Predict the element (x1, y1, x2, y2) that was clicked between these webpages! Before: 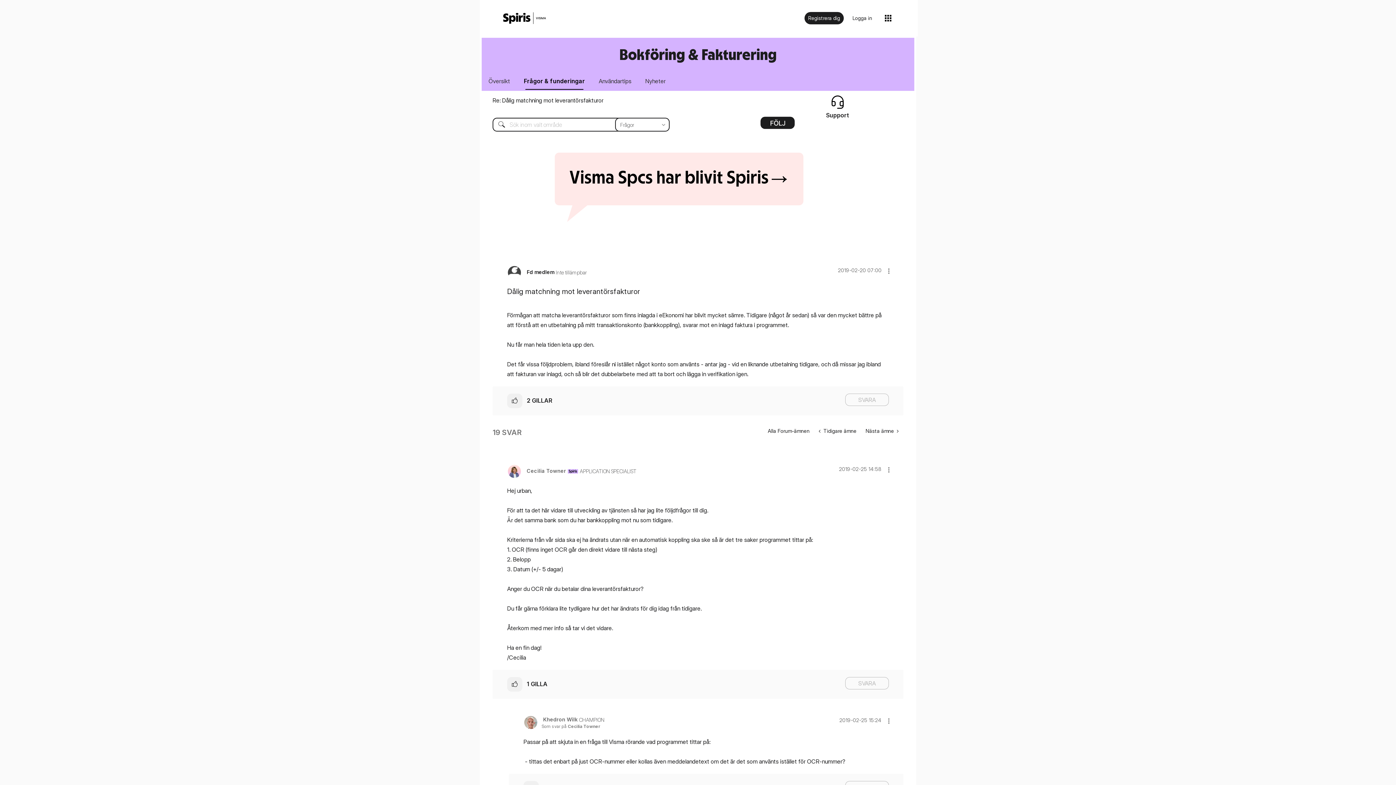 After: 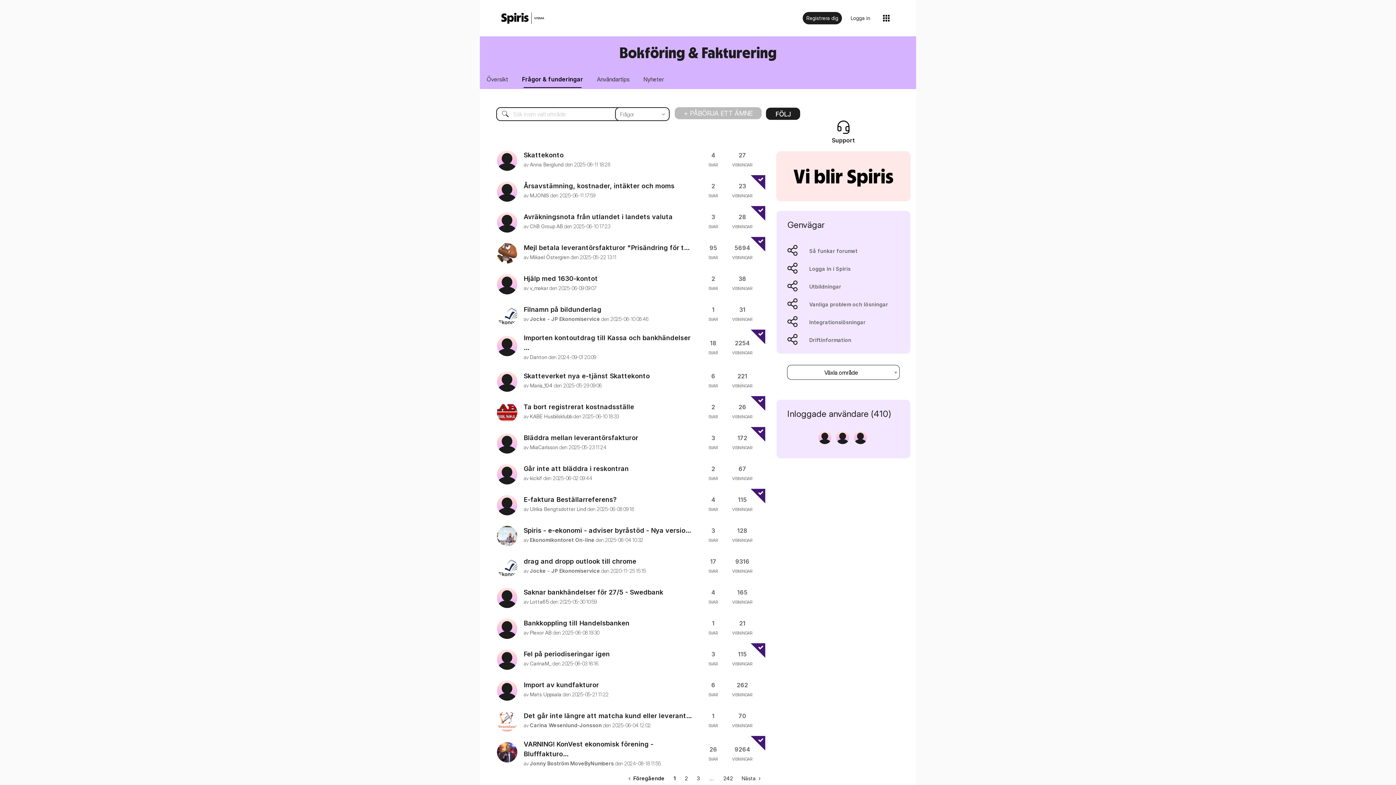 Action: bbox: (518, 72, 590, 89) label: Frågor & funderingar